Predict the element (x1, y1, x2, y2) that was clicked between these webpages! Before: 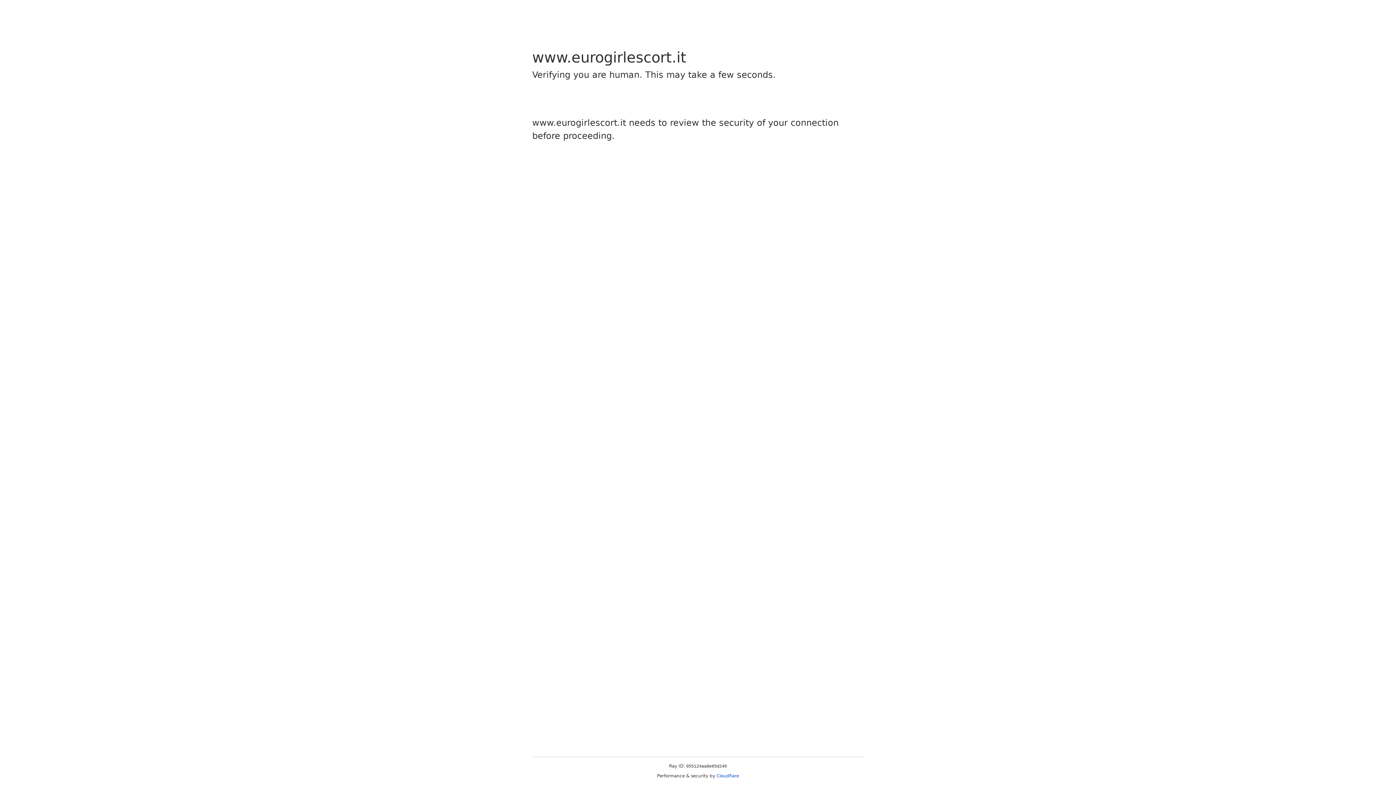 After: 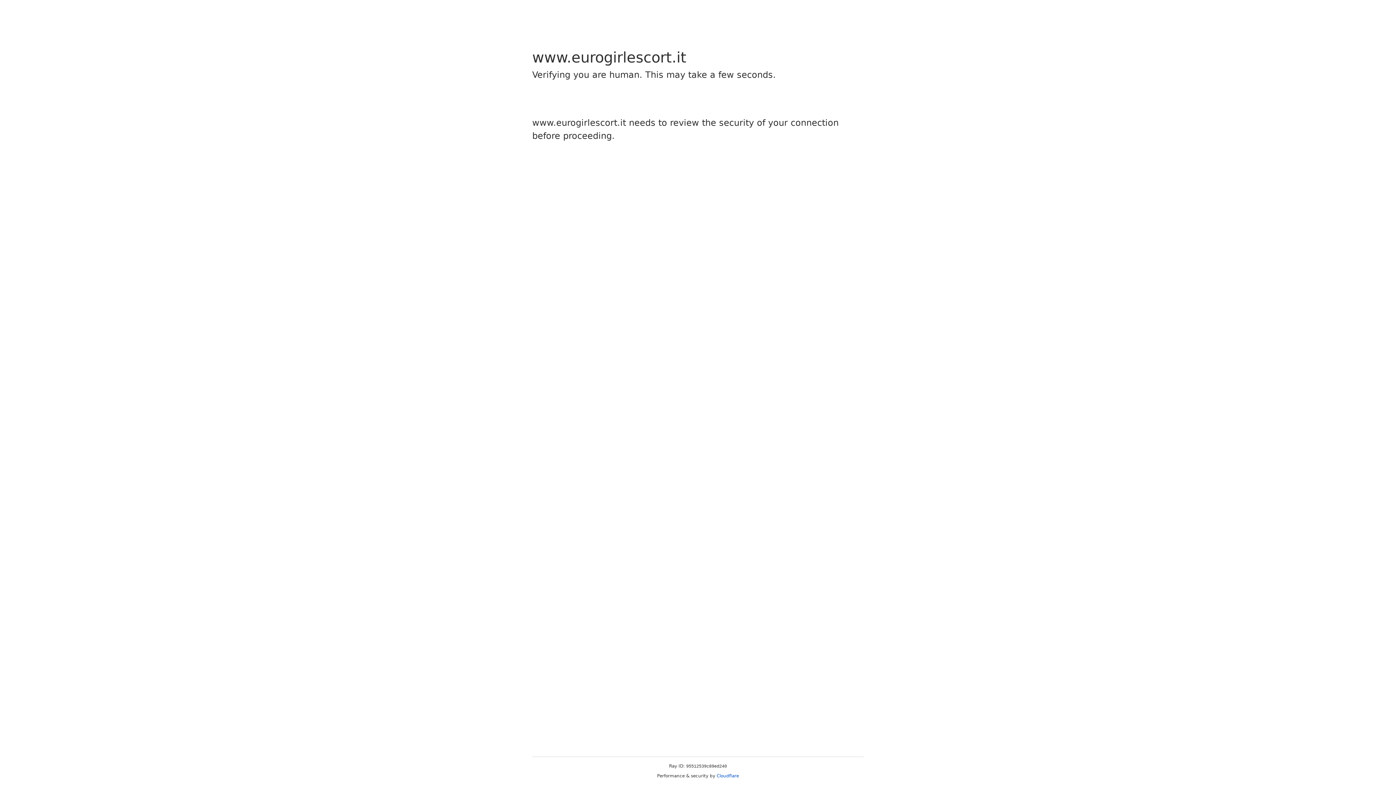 Action: bbox: (716, 773, 739, 778) label: Cloudflare